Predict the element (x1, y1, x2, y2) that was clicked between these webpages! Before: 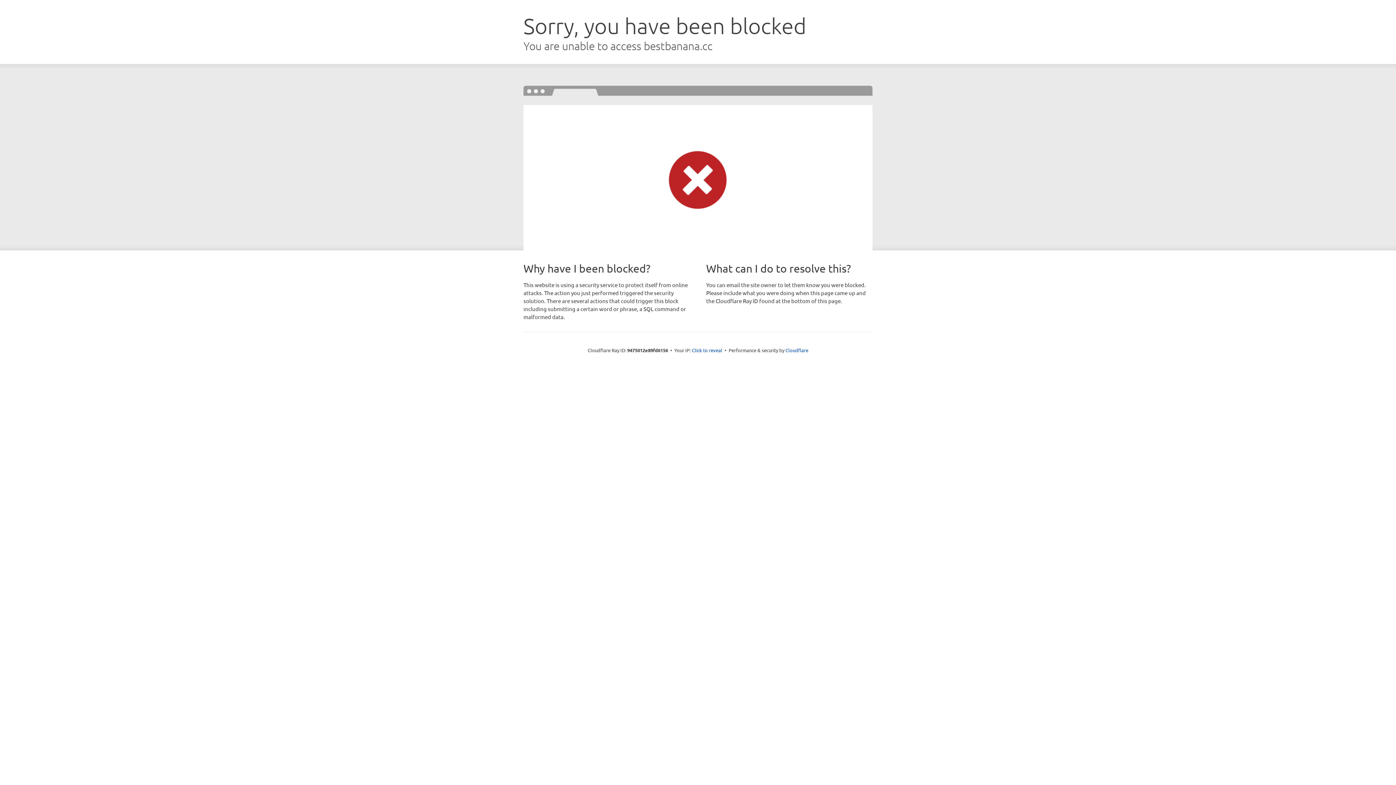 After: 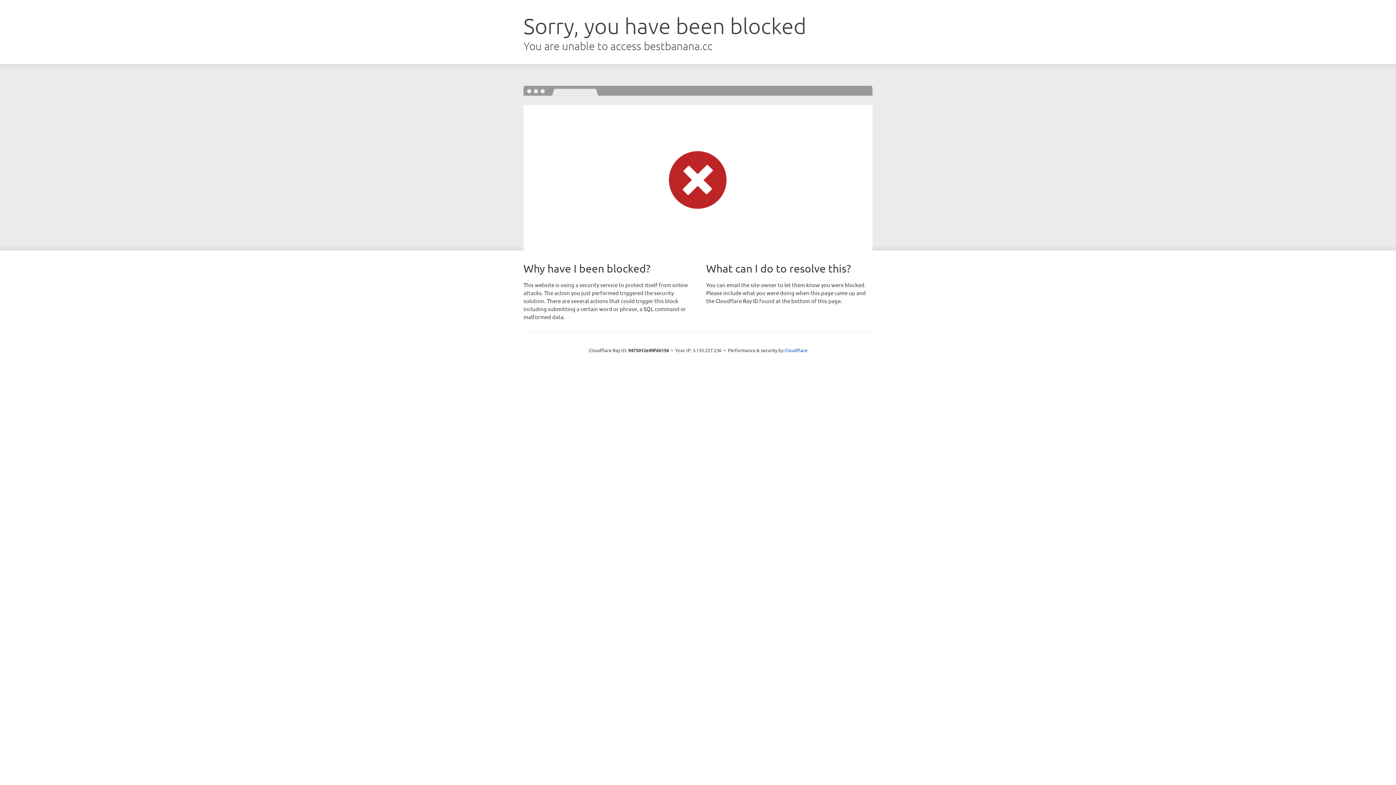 Action: label: Click to reveal bbox: (692, 346, 722, 353)